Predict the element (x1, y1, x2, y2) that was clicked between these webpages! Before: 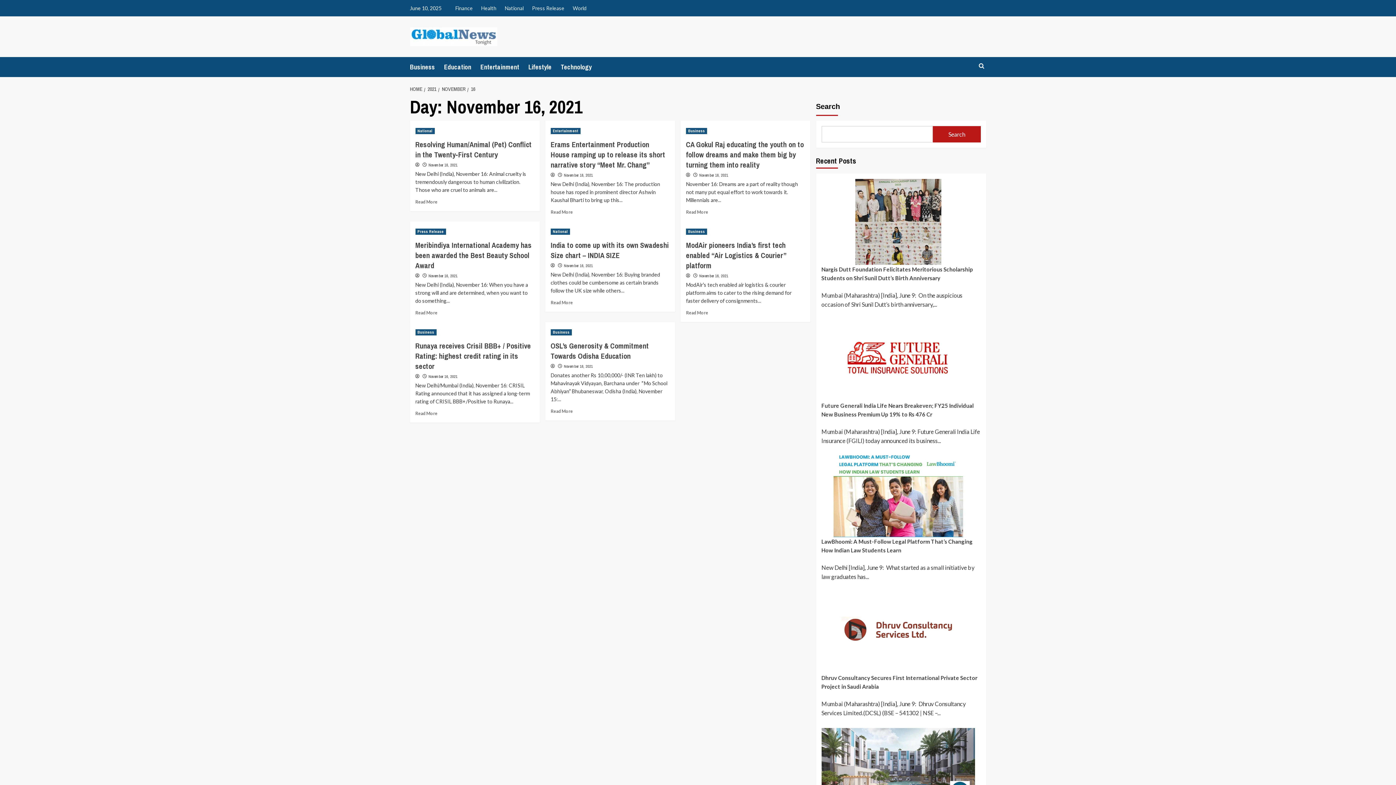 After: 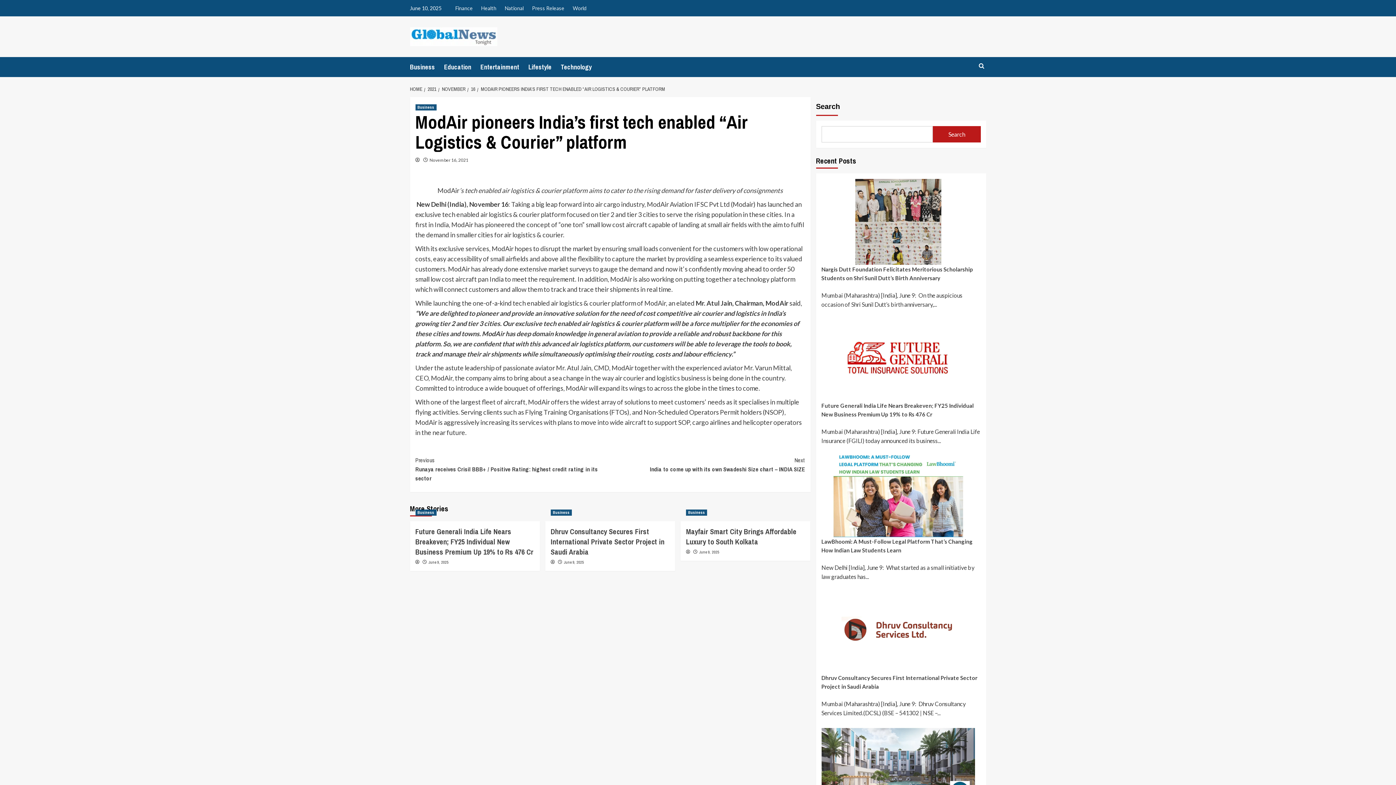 Action: bbox: (686, 310, 708, 315) label: Read more about ModAir pioneers India’s first tech enabled “Air Logistics & Courier” platform